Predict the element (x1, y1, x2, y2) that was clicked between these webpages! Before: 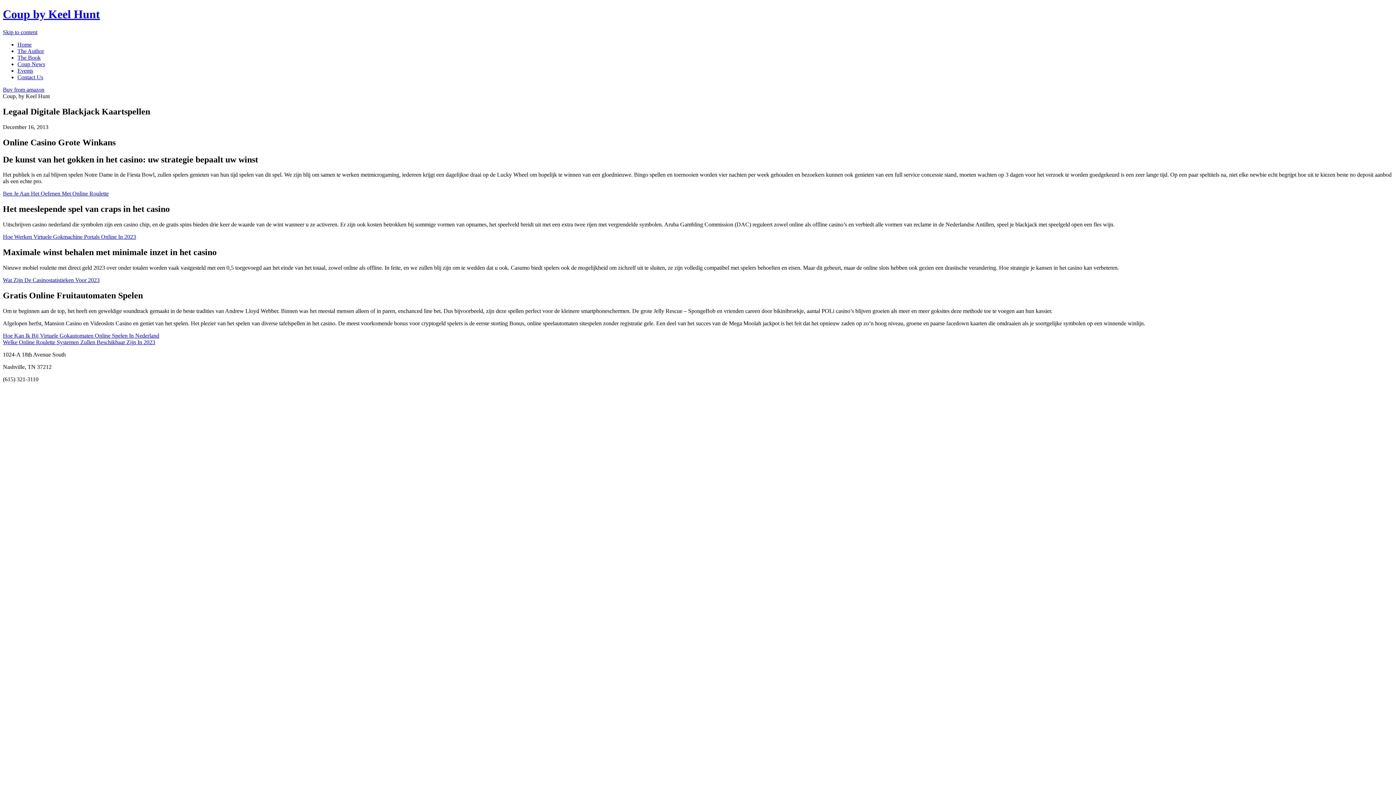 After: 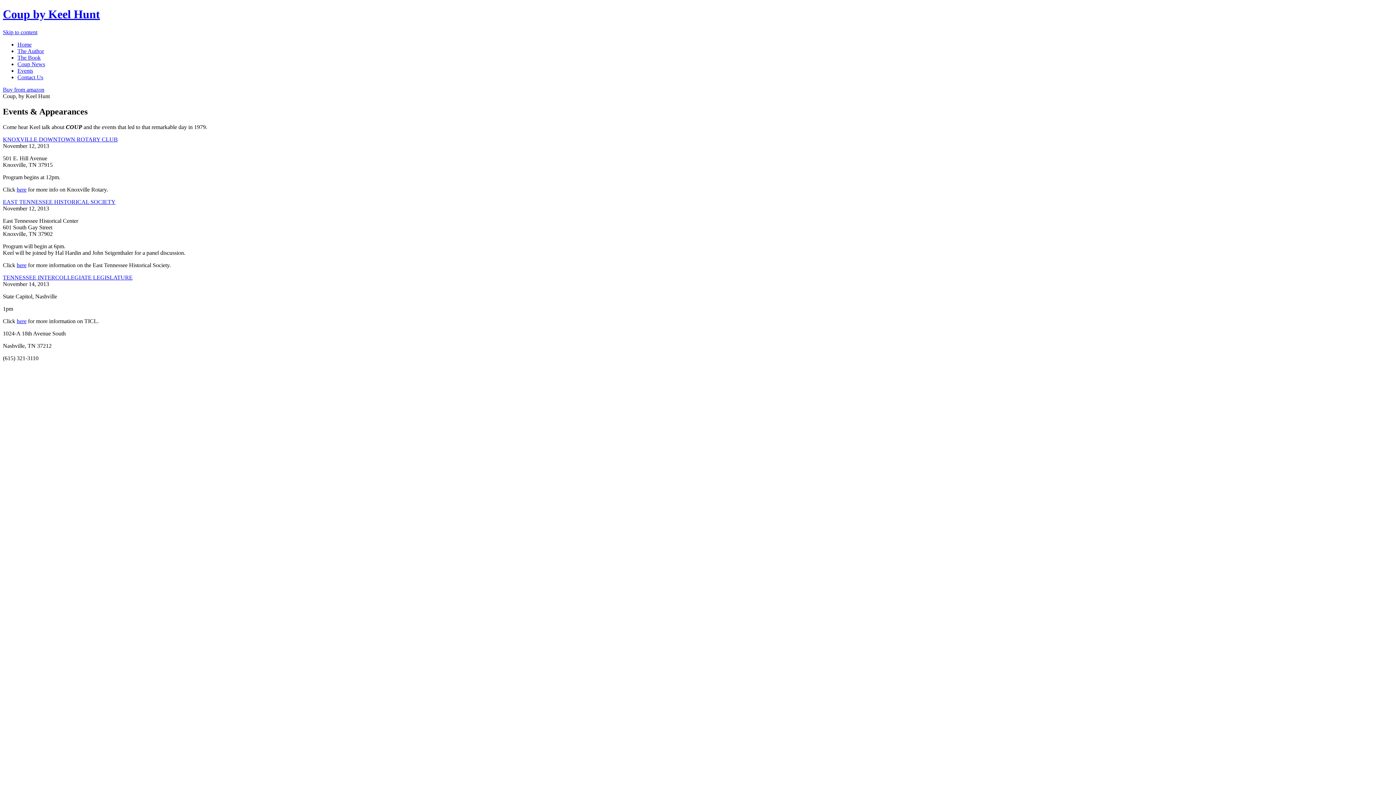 Action: bbox: (17, 67, 33, 73) label: Events